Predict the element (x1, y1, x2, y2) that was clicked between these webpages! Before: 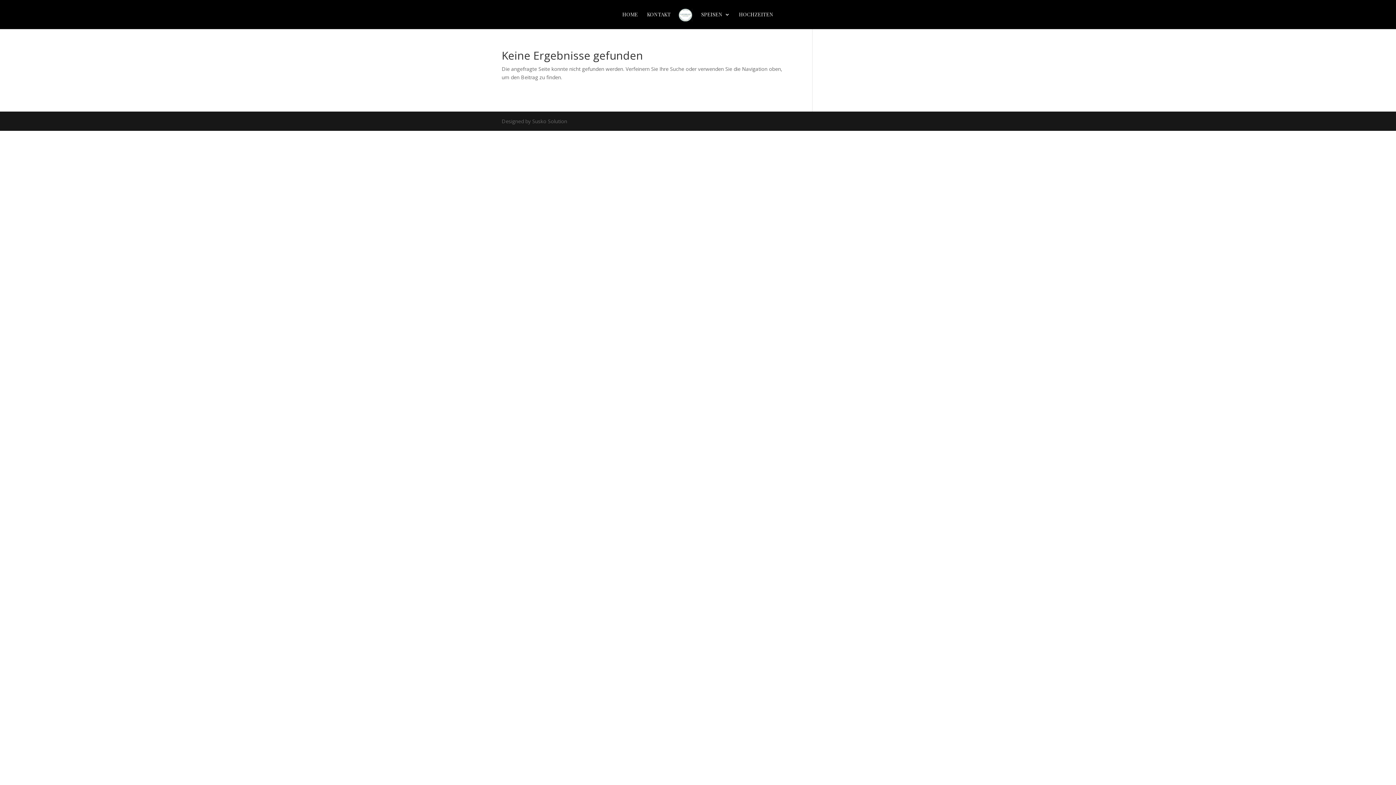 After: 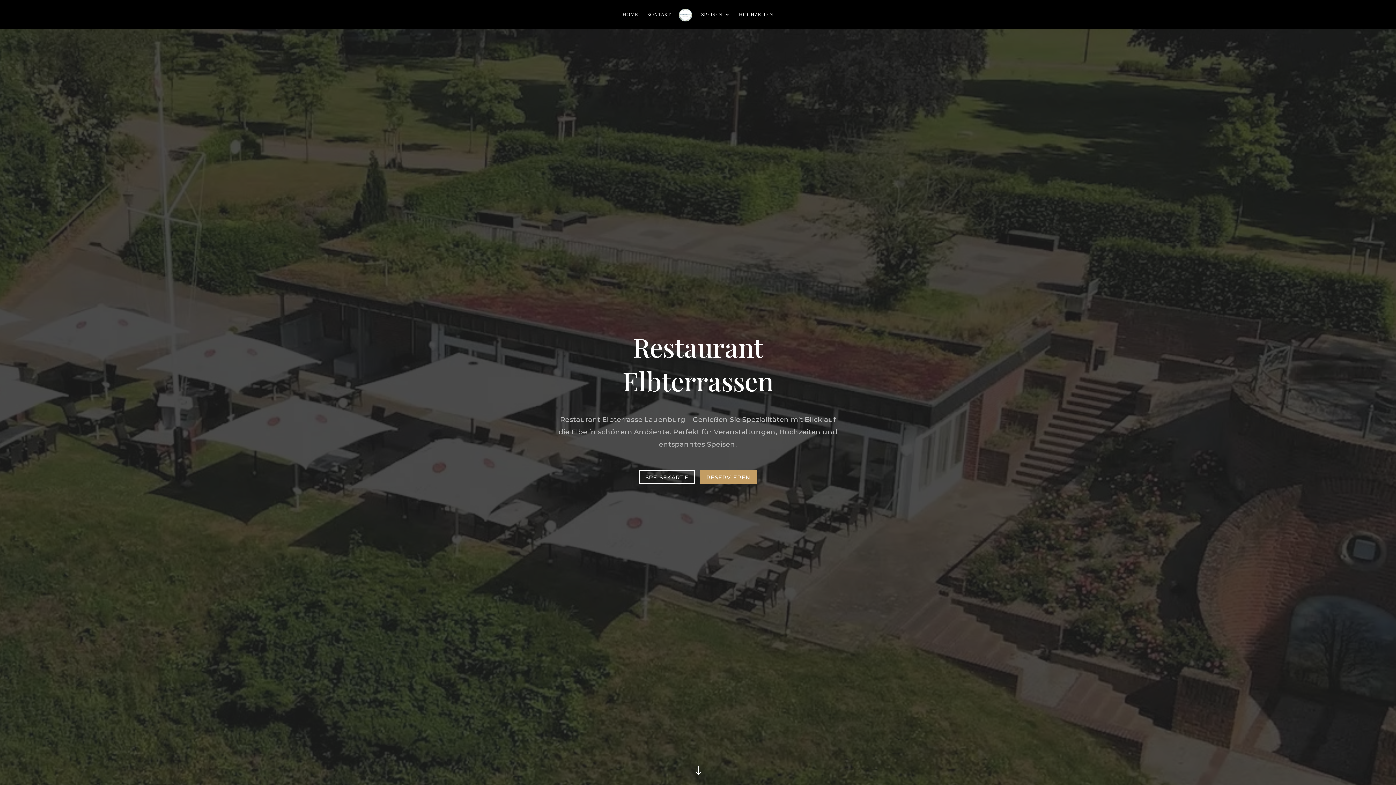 Action: label: SPEISEN bbox: (701, 12, 730, 29)